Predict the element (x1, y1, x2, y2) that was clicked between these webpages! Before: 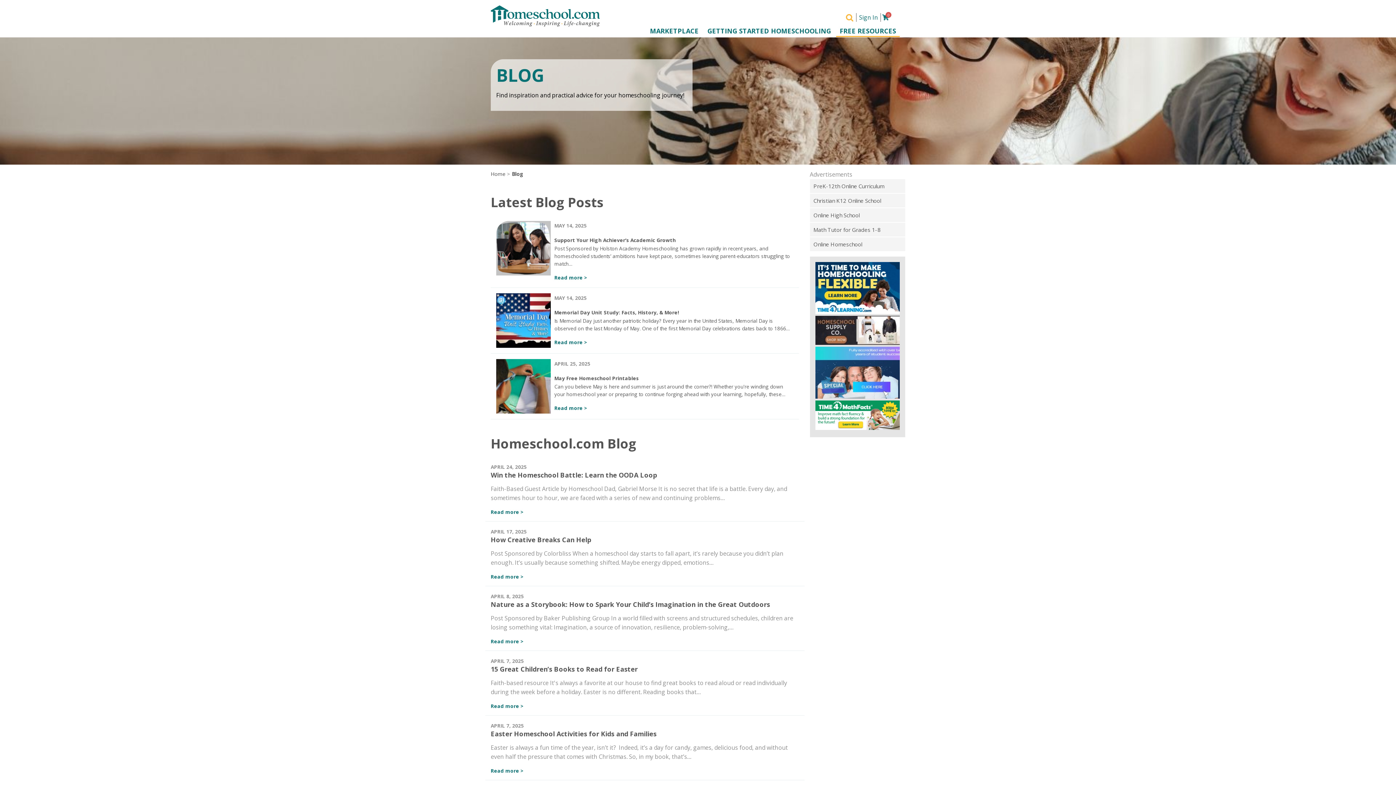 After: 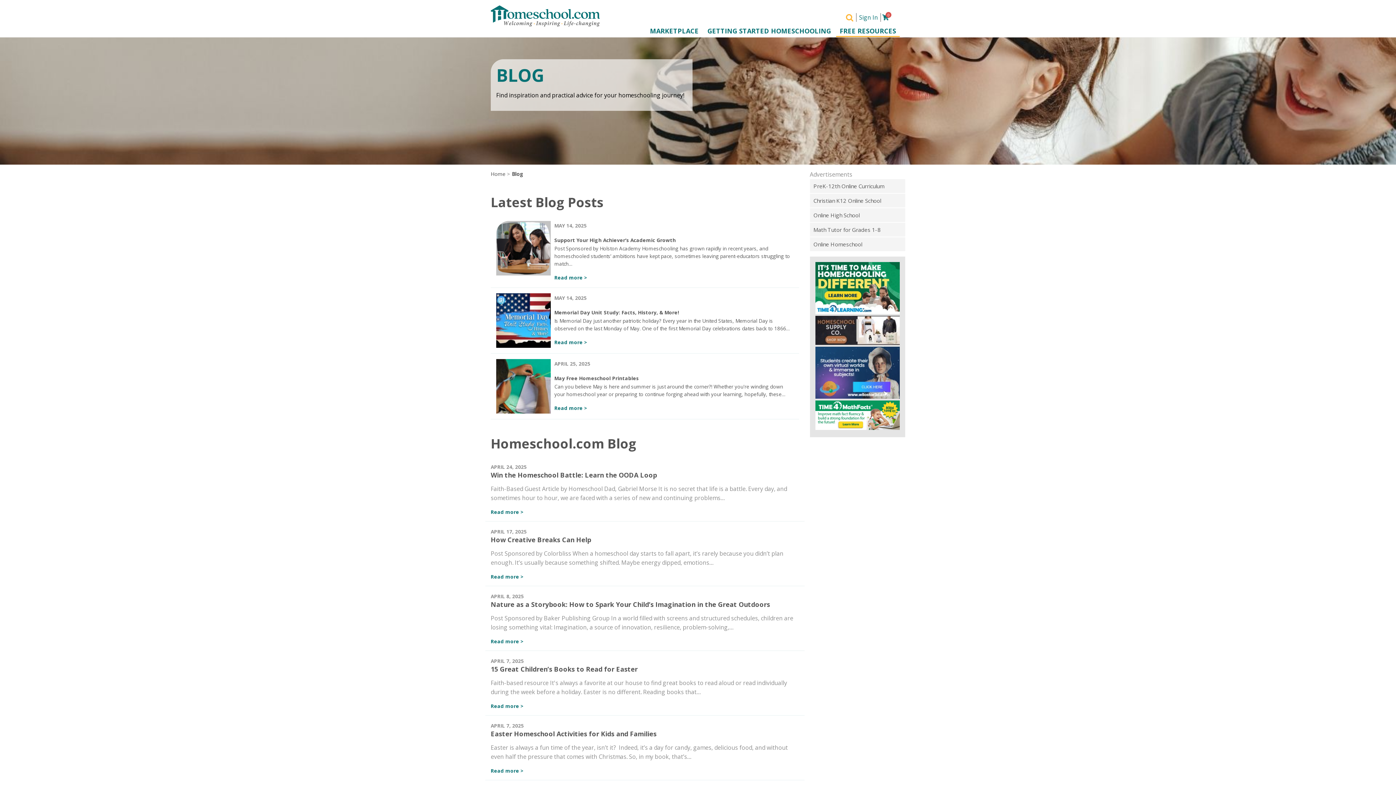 Action: bbox: (815, 262, 900, 314)